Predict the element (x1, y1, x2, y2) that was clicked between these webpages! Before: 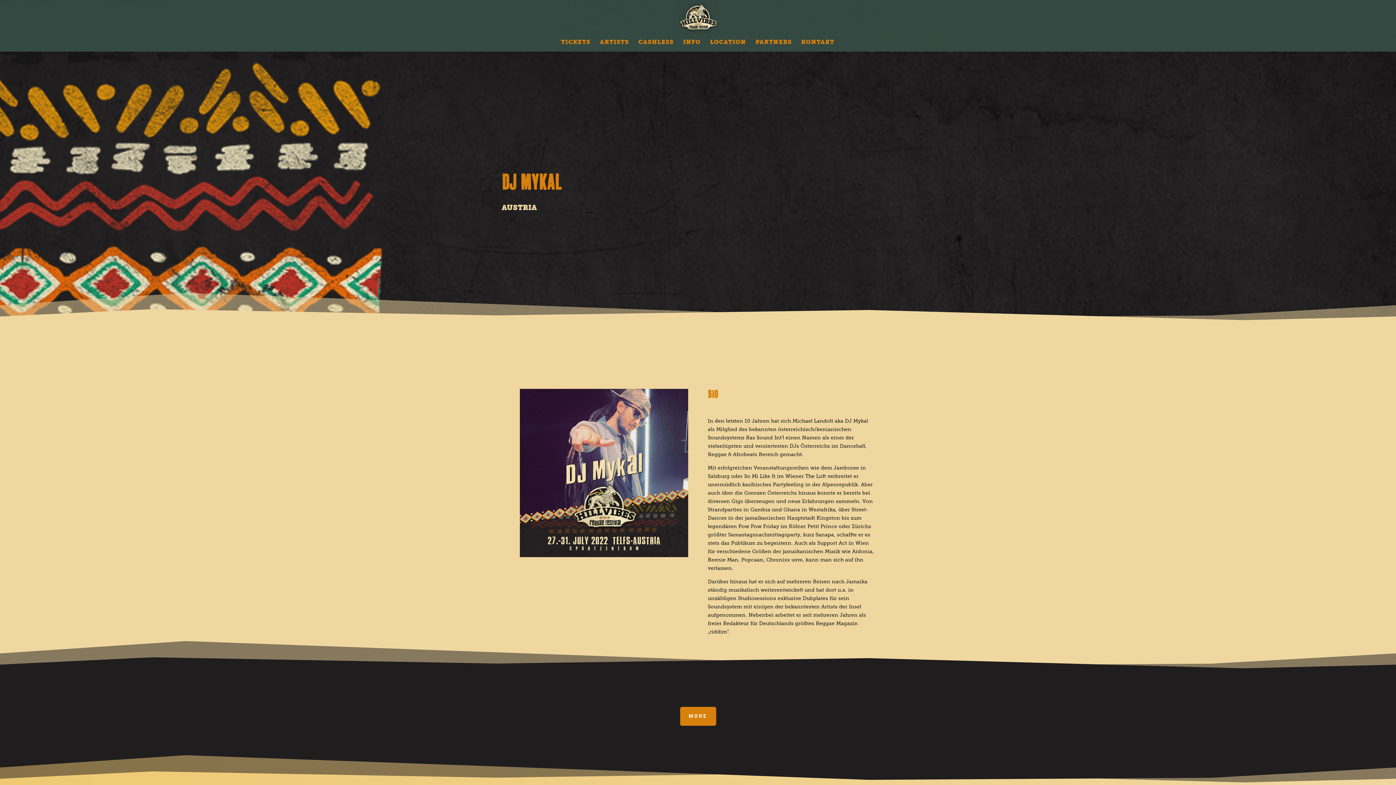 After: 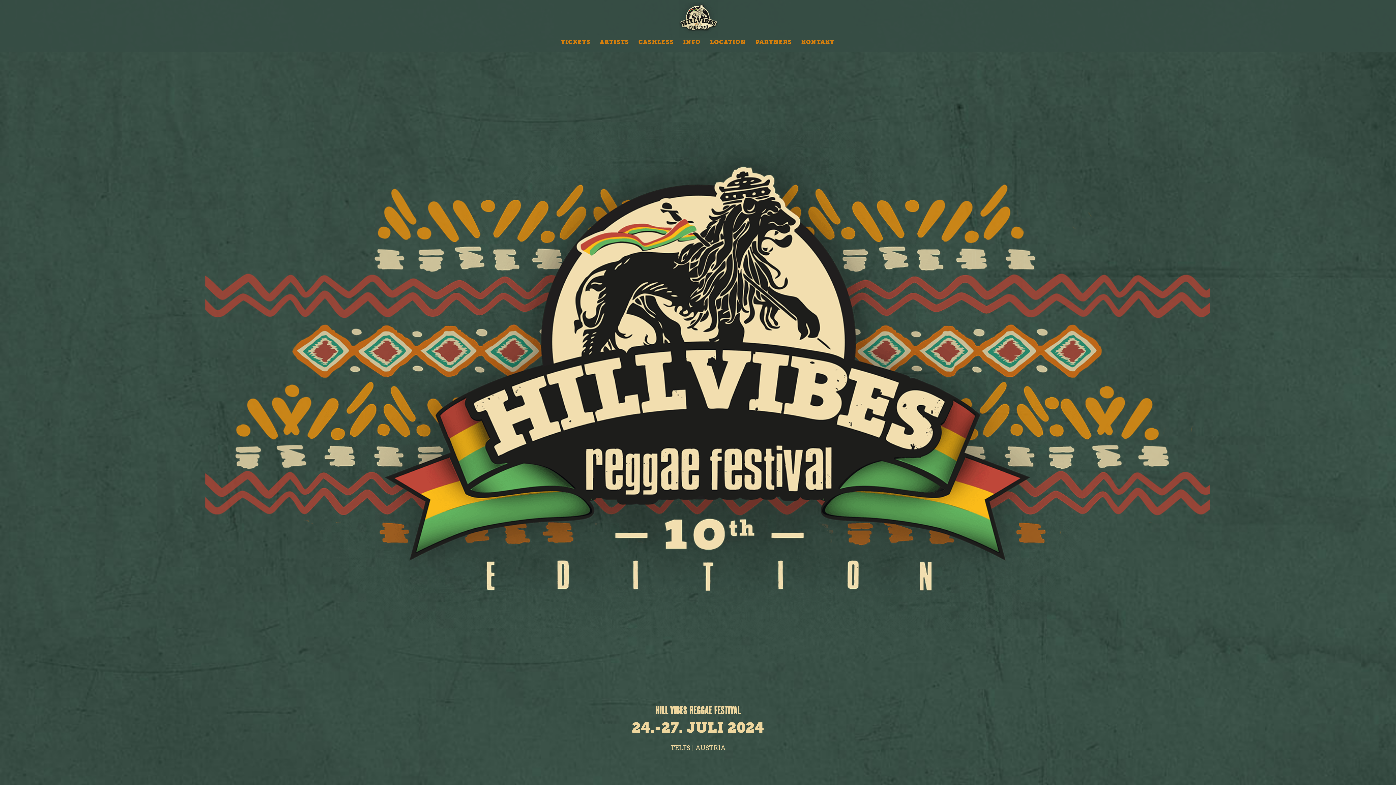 Action: bbox: (679, 15, 717, 21)